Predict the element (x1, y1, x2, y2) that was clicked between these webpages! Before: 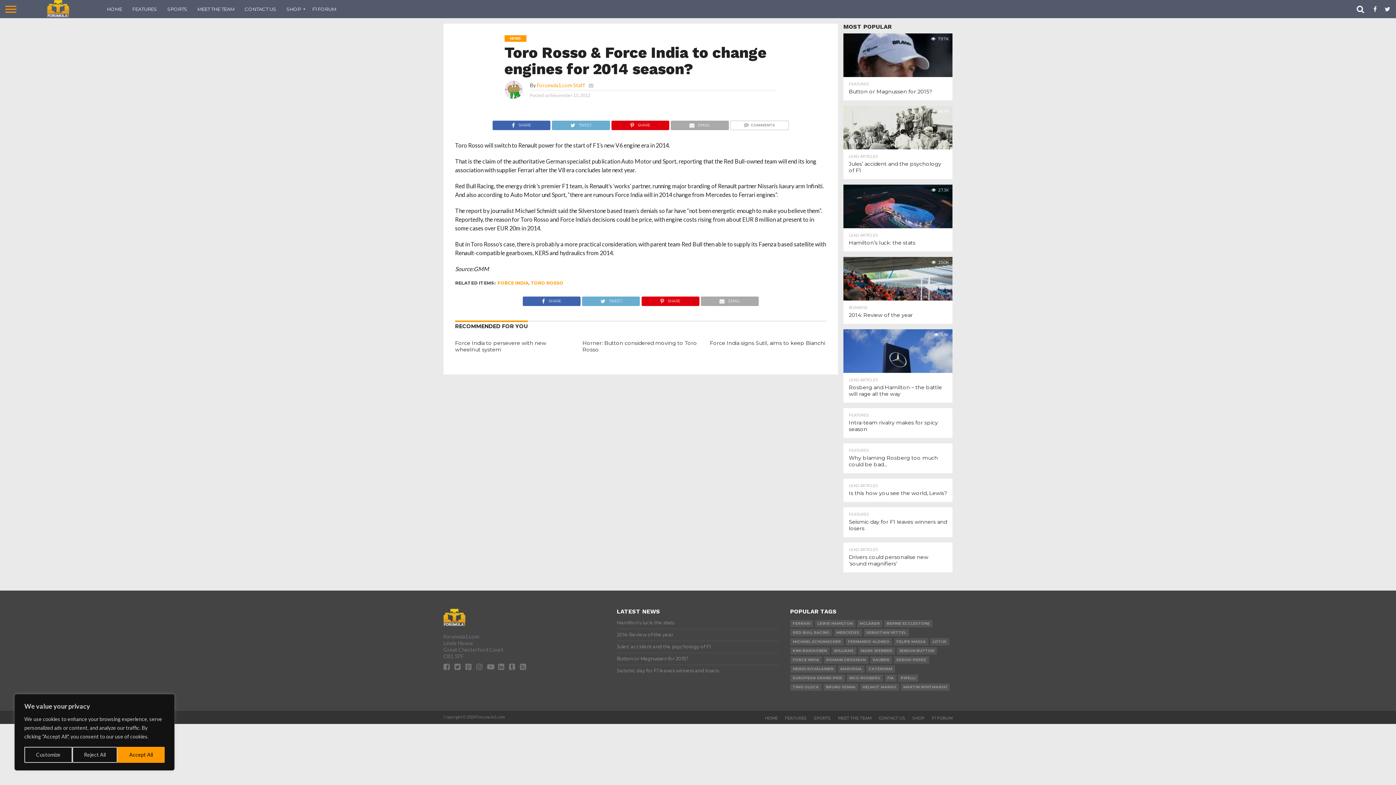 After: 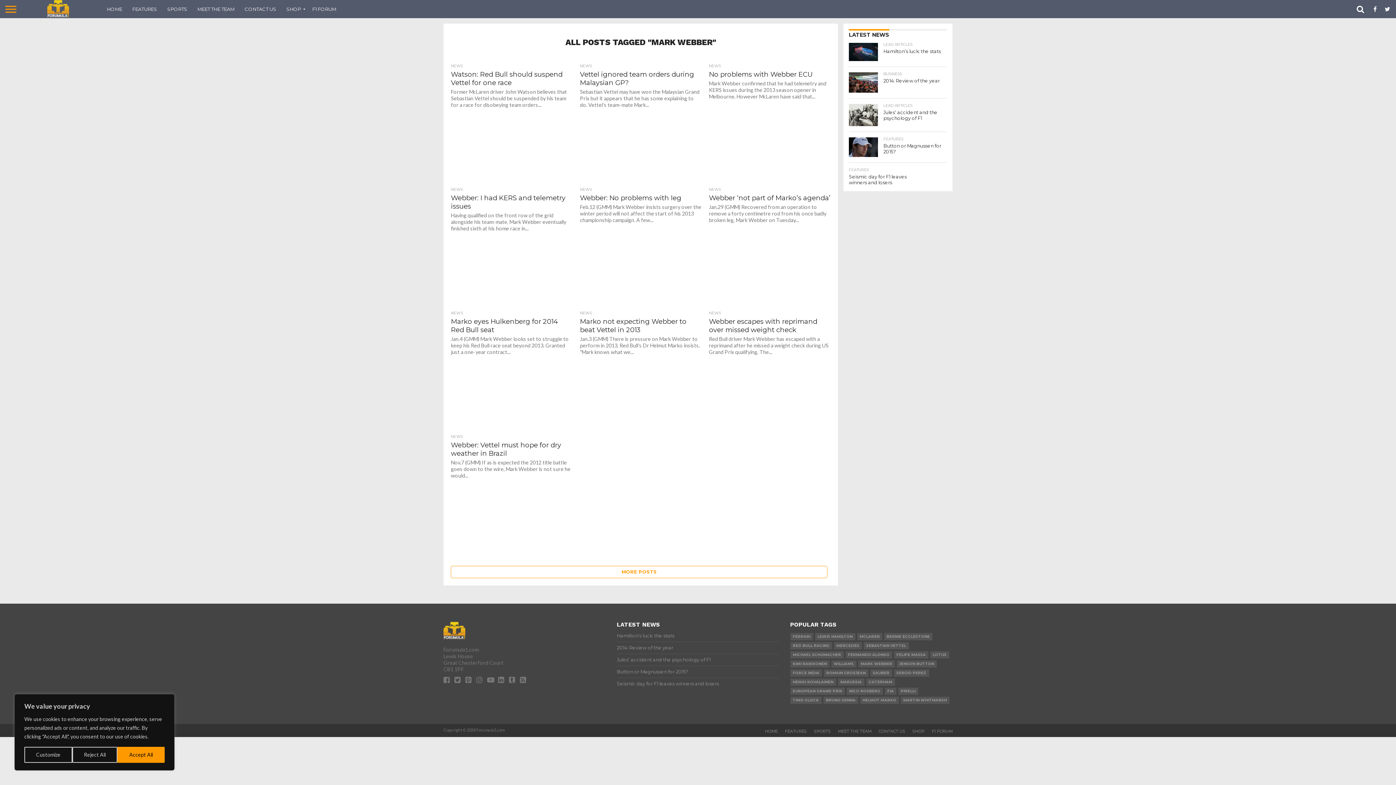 Action: label: MARK WEBBER bbox: (858, 647, 895, 654)